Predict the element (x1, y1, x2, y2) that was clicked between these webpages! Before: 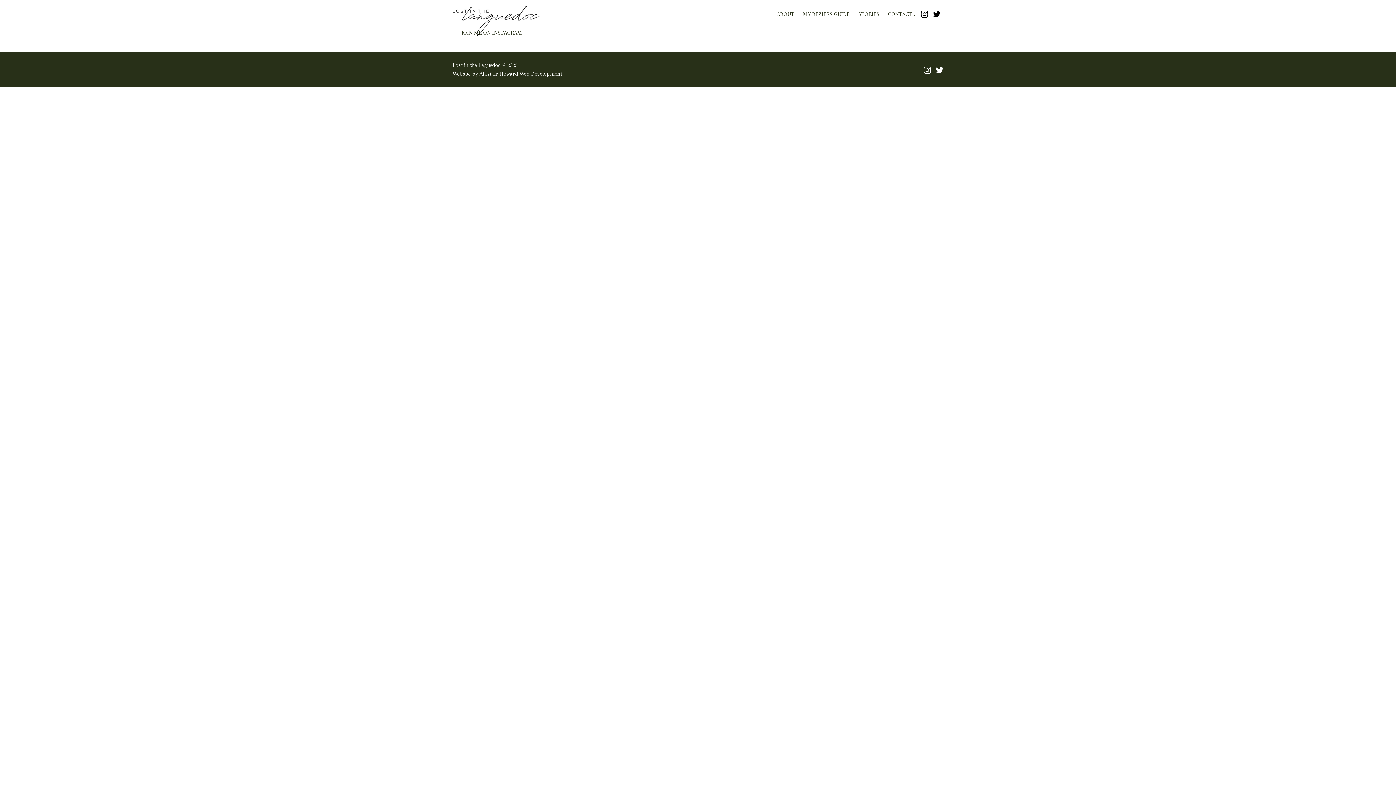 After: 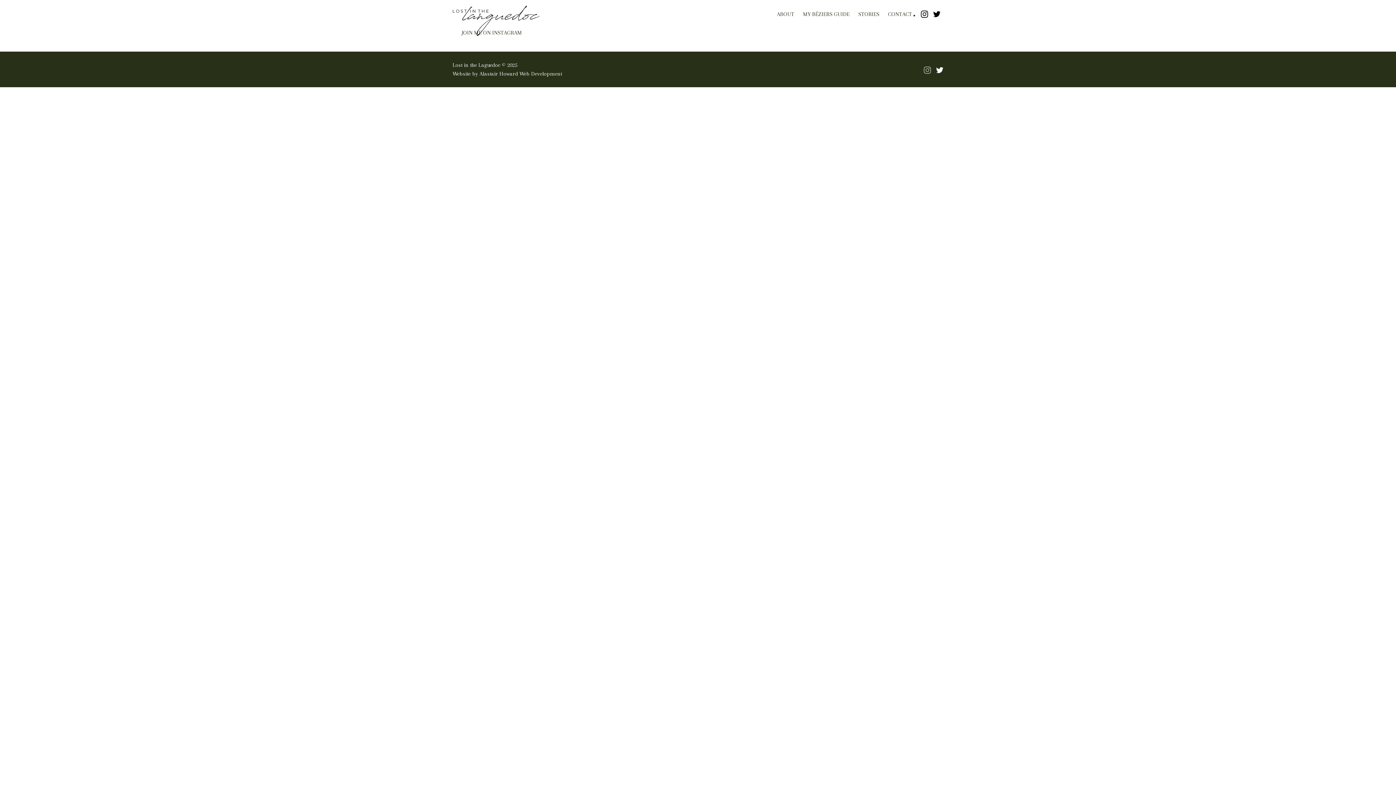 Action: bbox: (936, 66, 943, 73)